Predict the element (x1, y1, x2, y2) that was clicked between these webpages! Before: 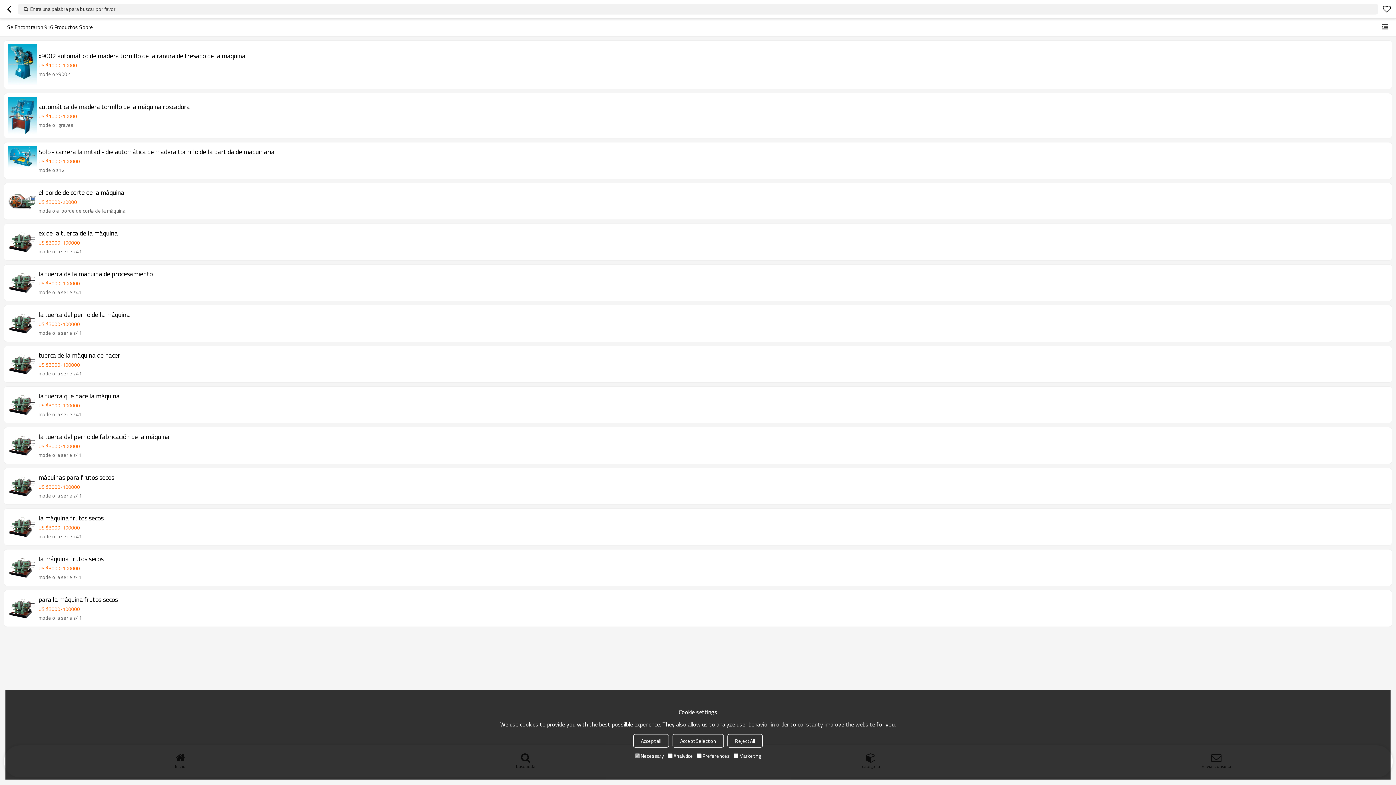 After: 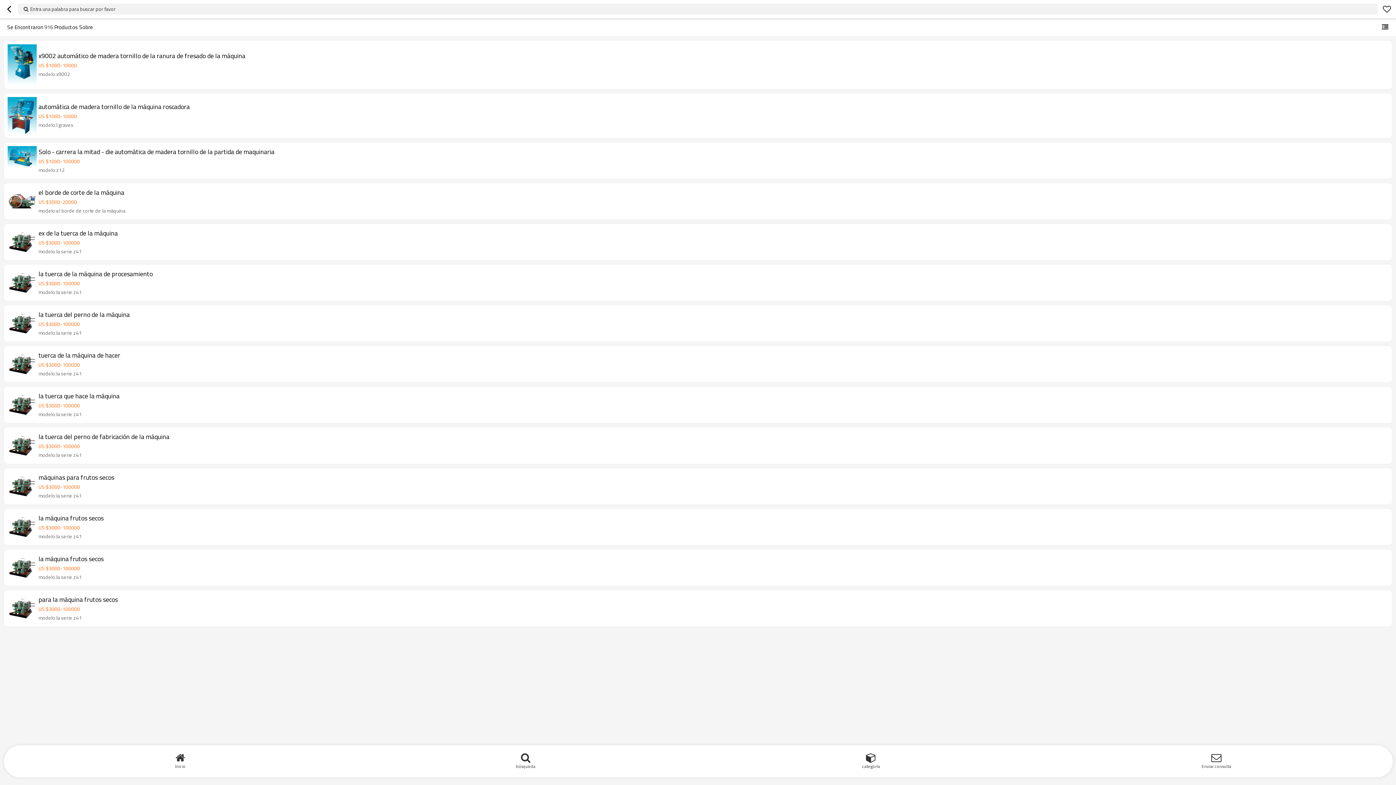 Action: label: Accept all bbox: (633, 734, 669, 747)